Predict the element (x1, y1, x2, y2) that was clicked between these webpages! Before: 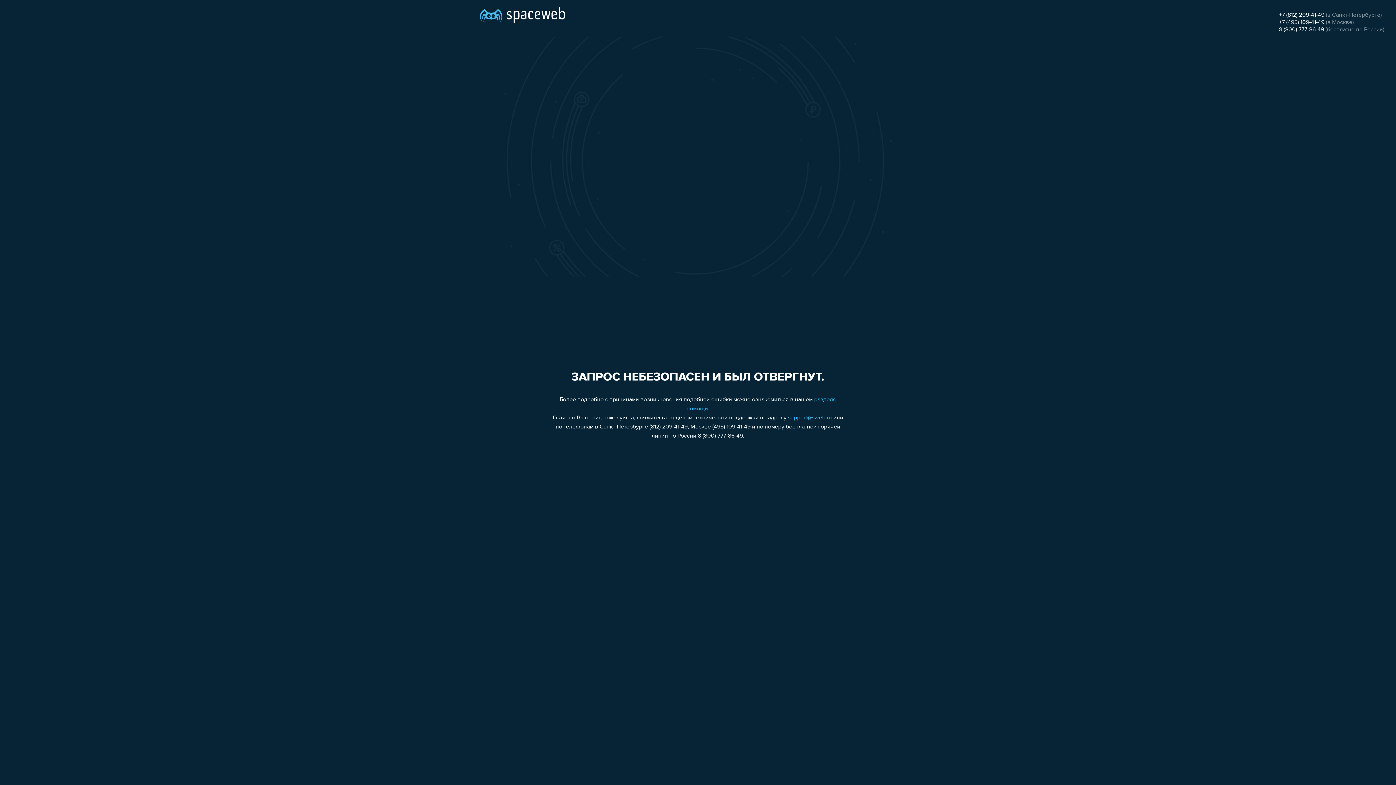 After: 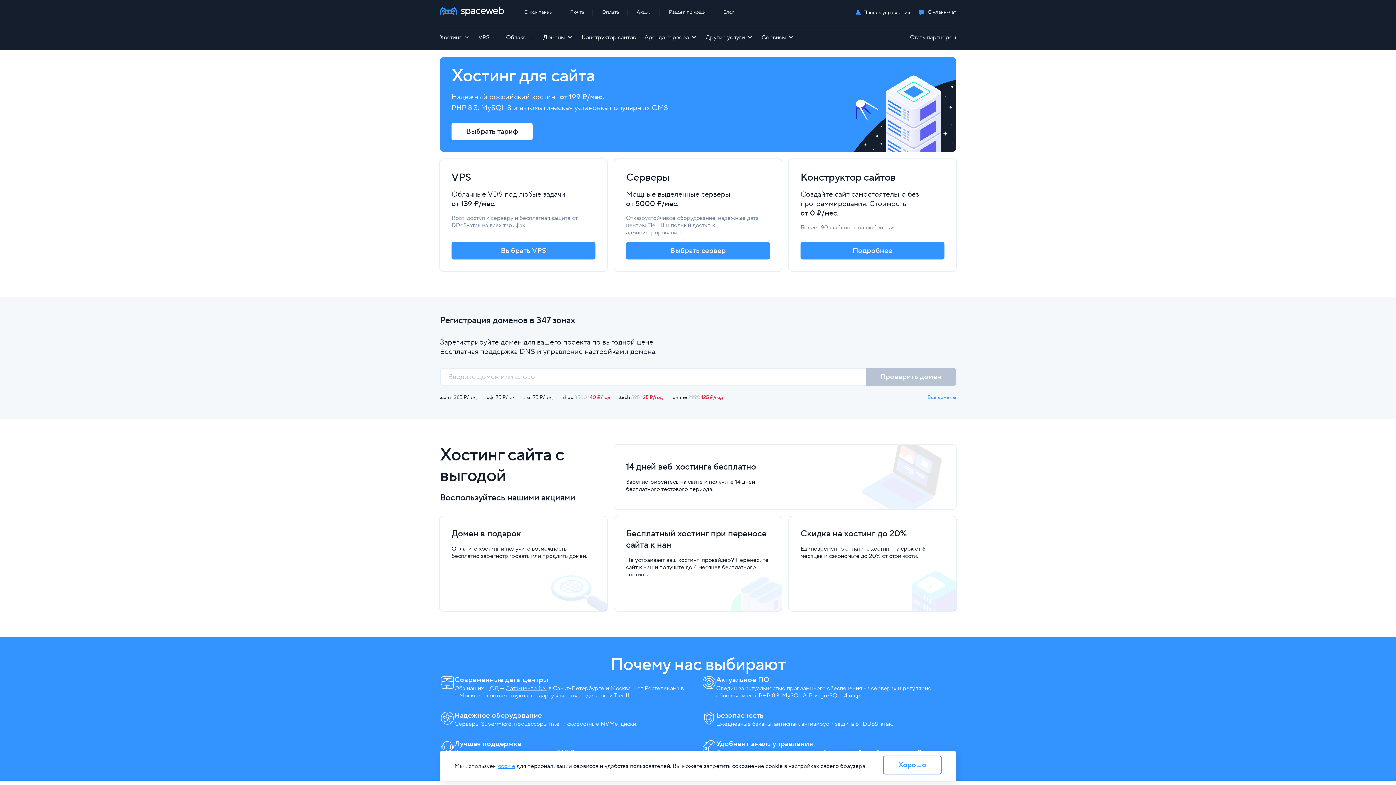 Action: bbox: (480, 0, 565, 25)